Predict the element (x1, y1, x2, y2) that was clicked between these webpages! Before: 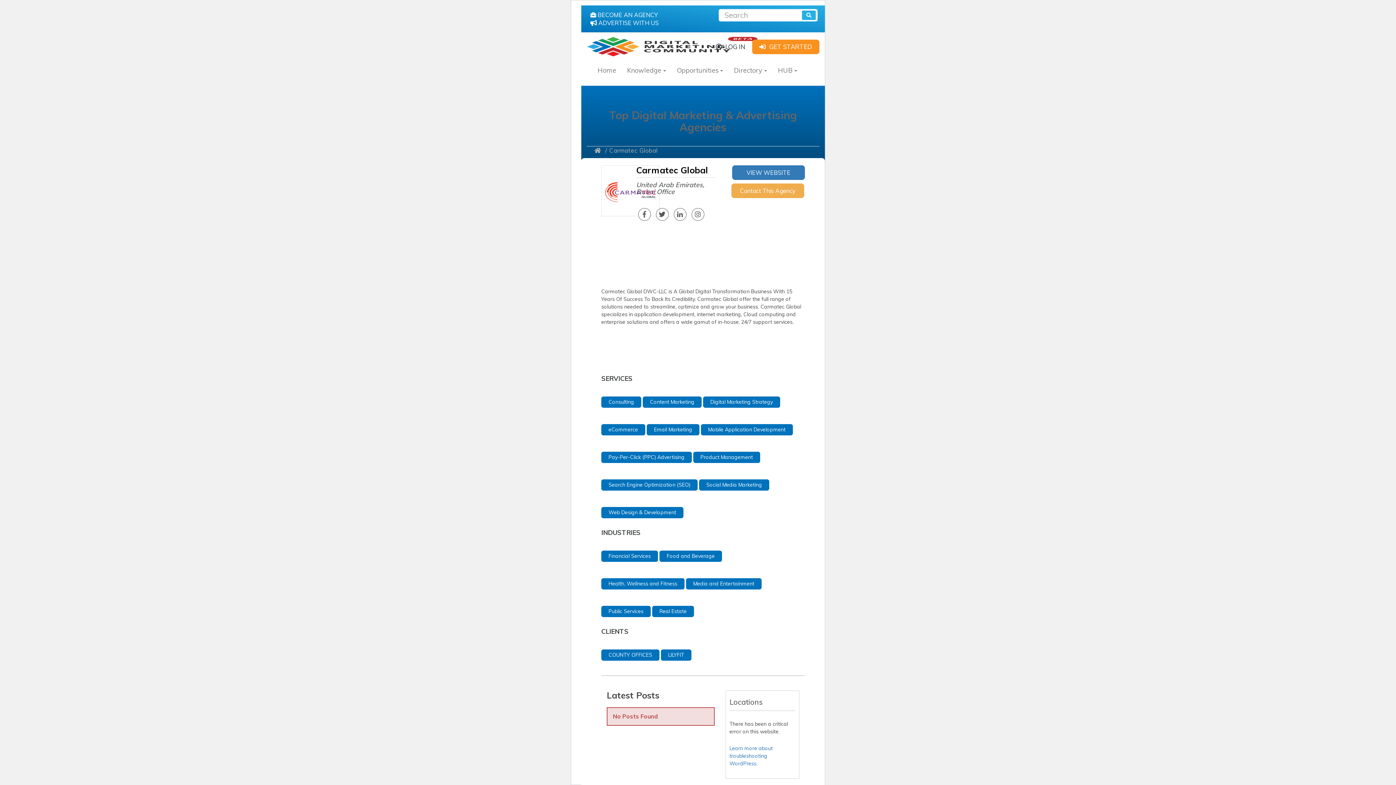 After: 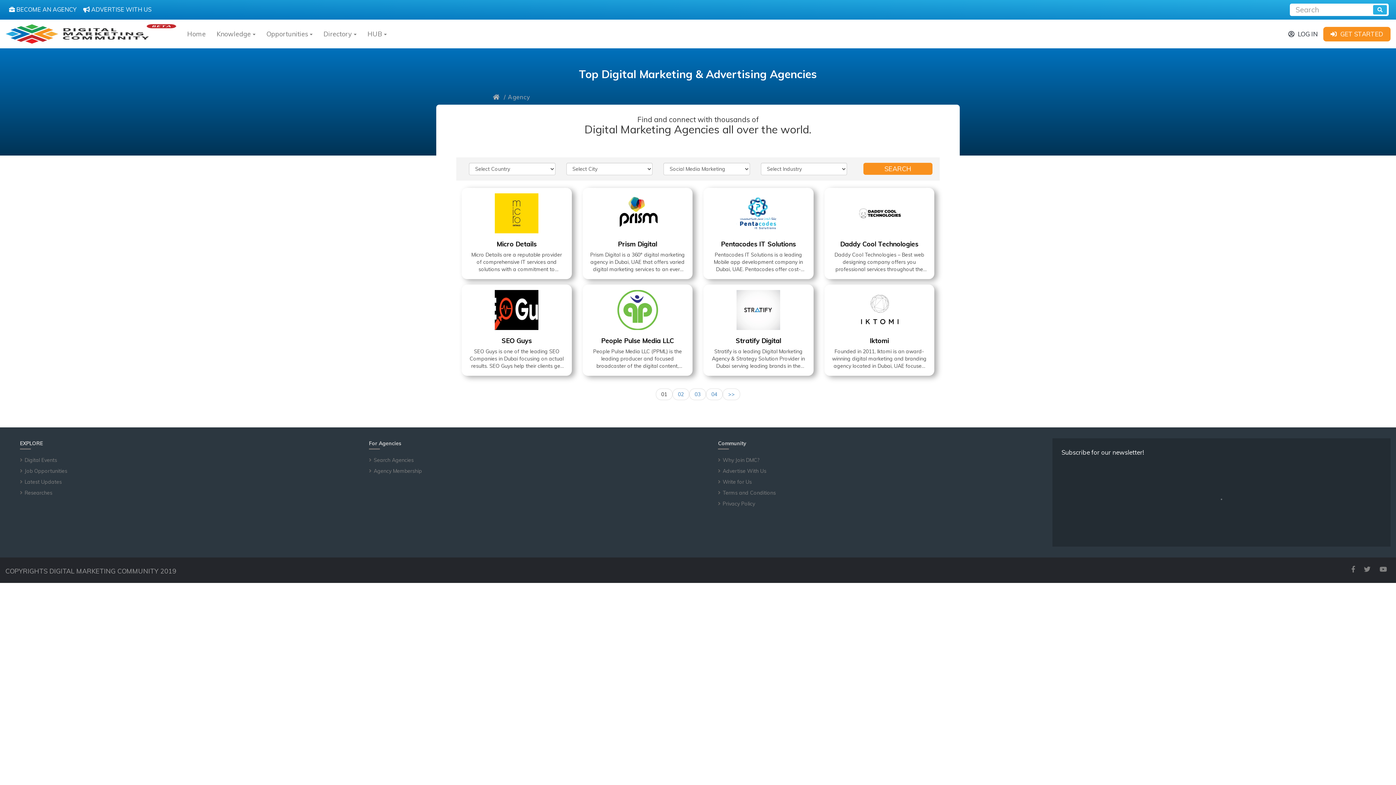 Action: bbox: (699, 481, 769, 488) label: Social Media Marketing